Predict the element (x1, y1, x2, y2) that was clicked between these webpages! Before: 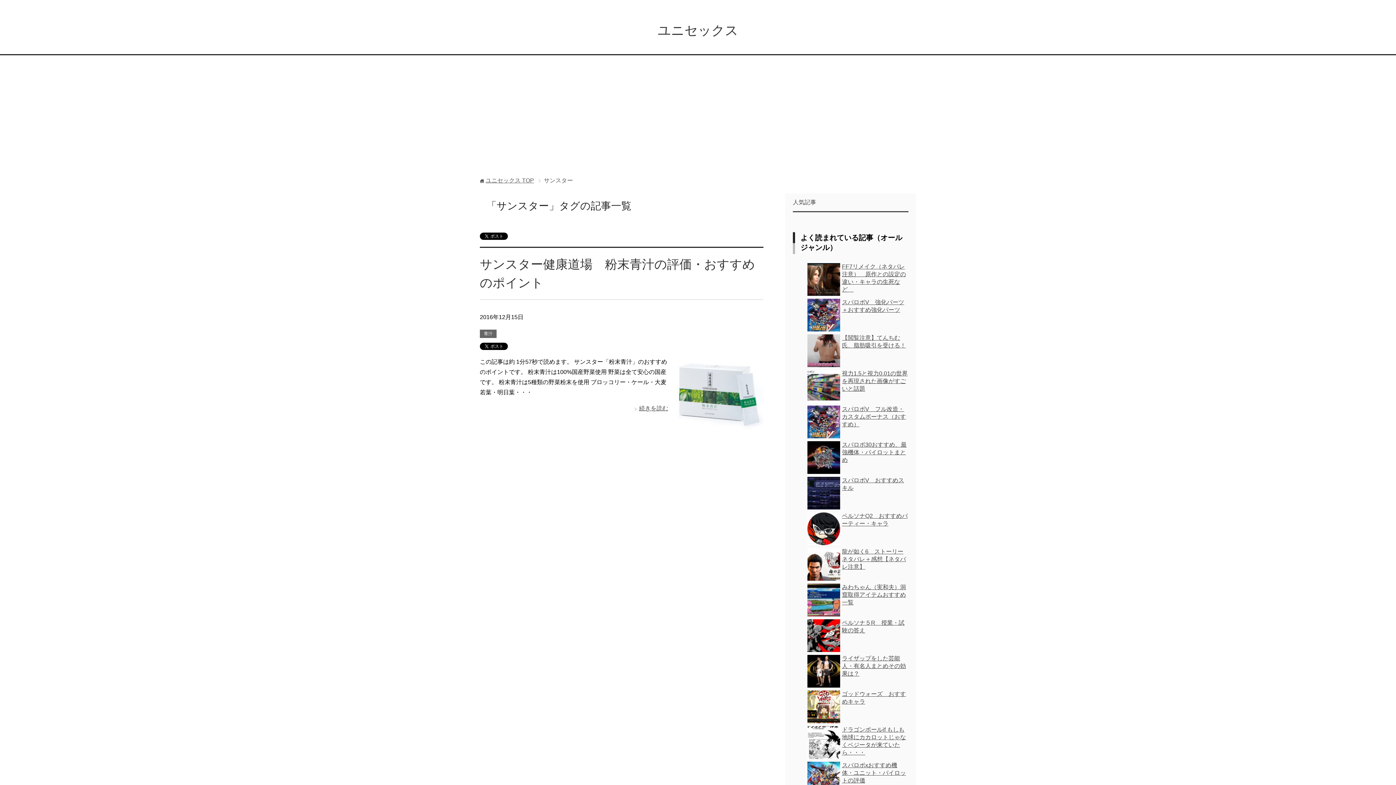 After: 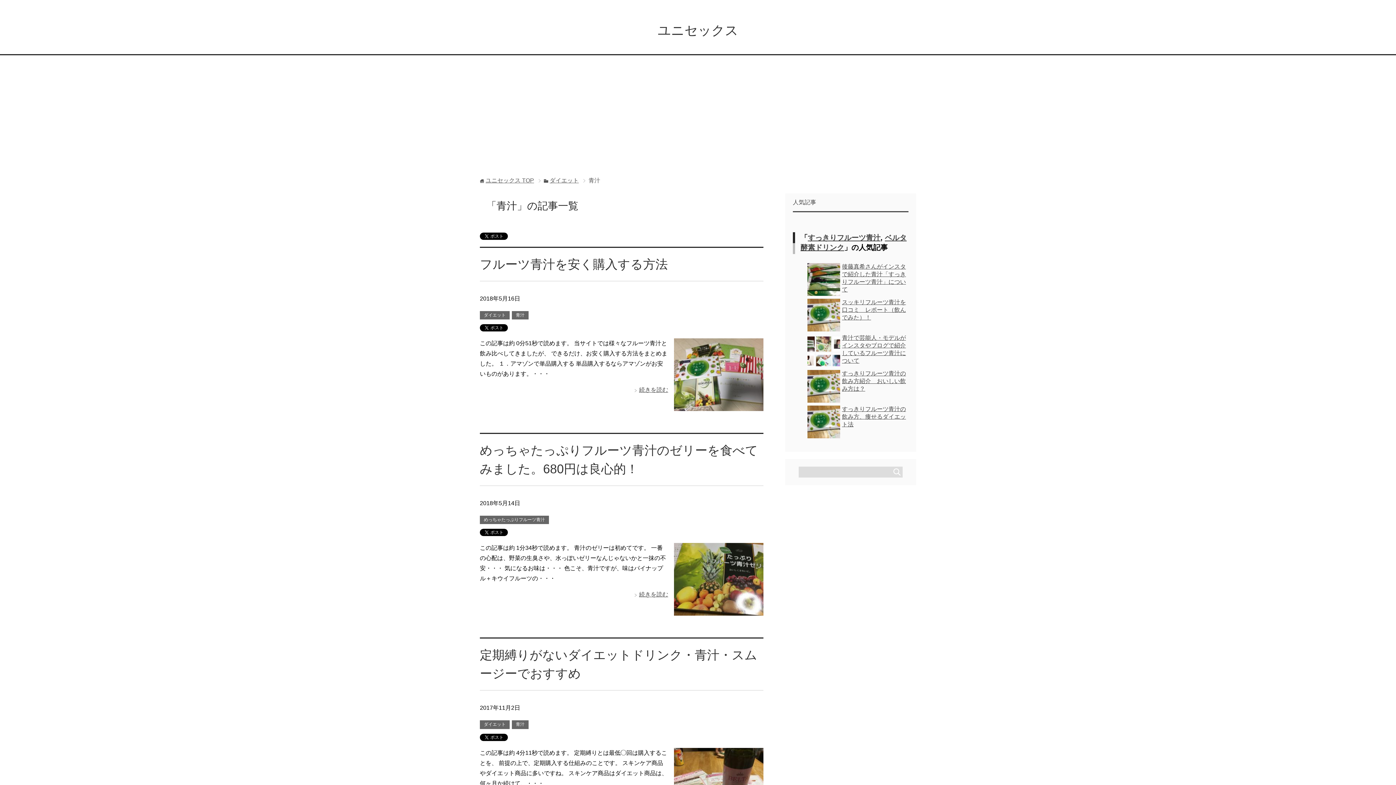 Action: bbox: (481, 329, 494, 338) label: 青汁